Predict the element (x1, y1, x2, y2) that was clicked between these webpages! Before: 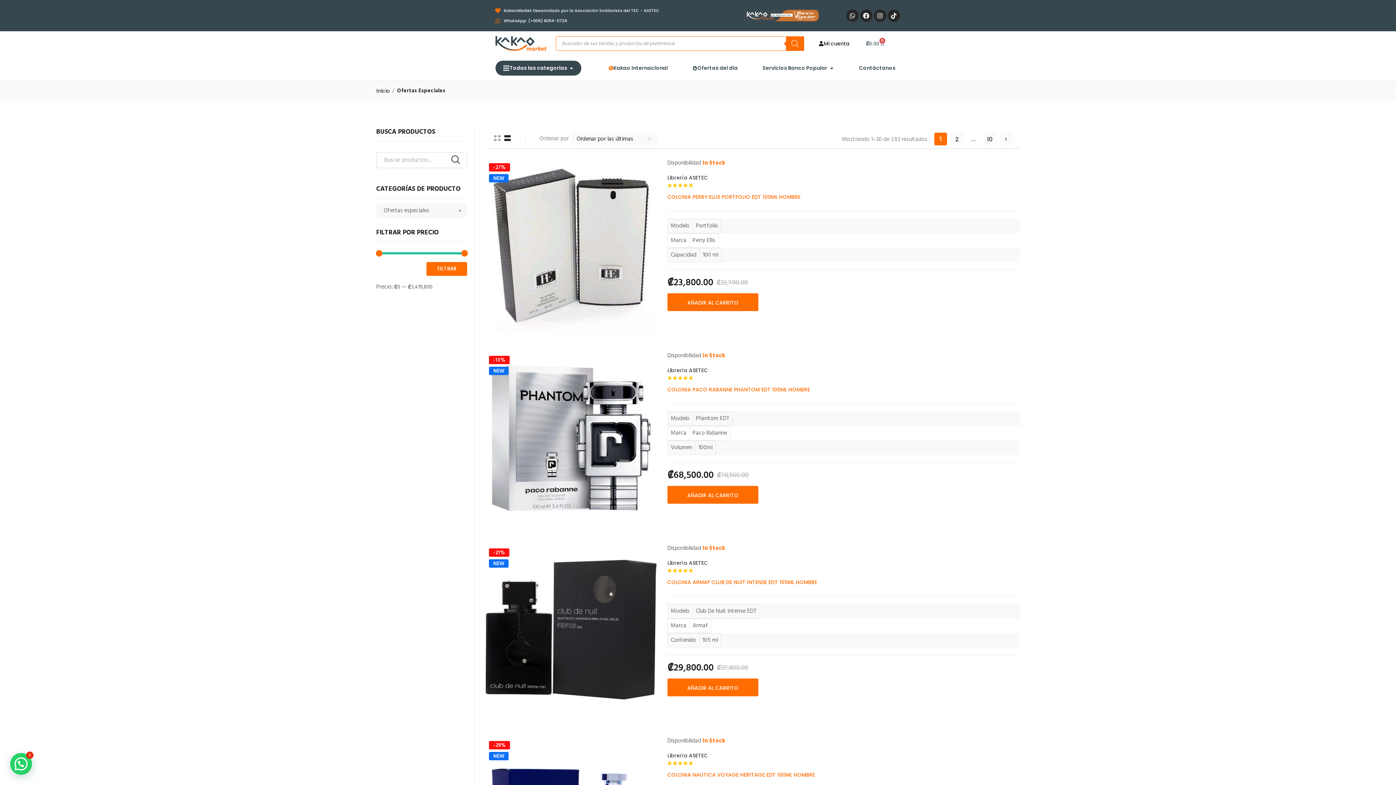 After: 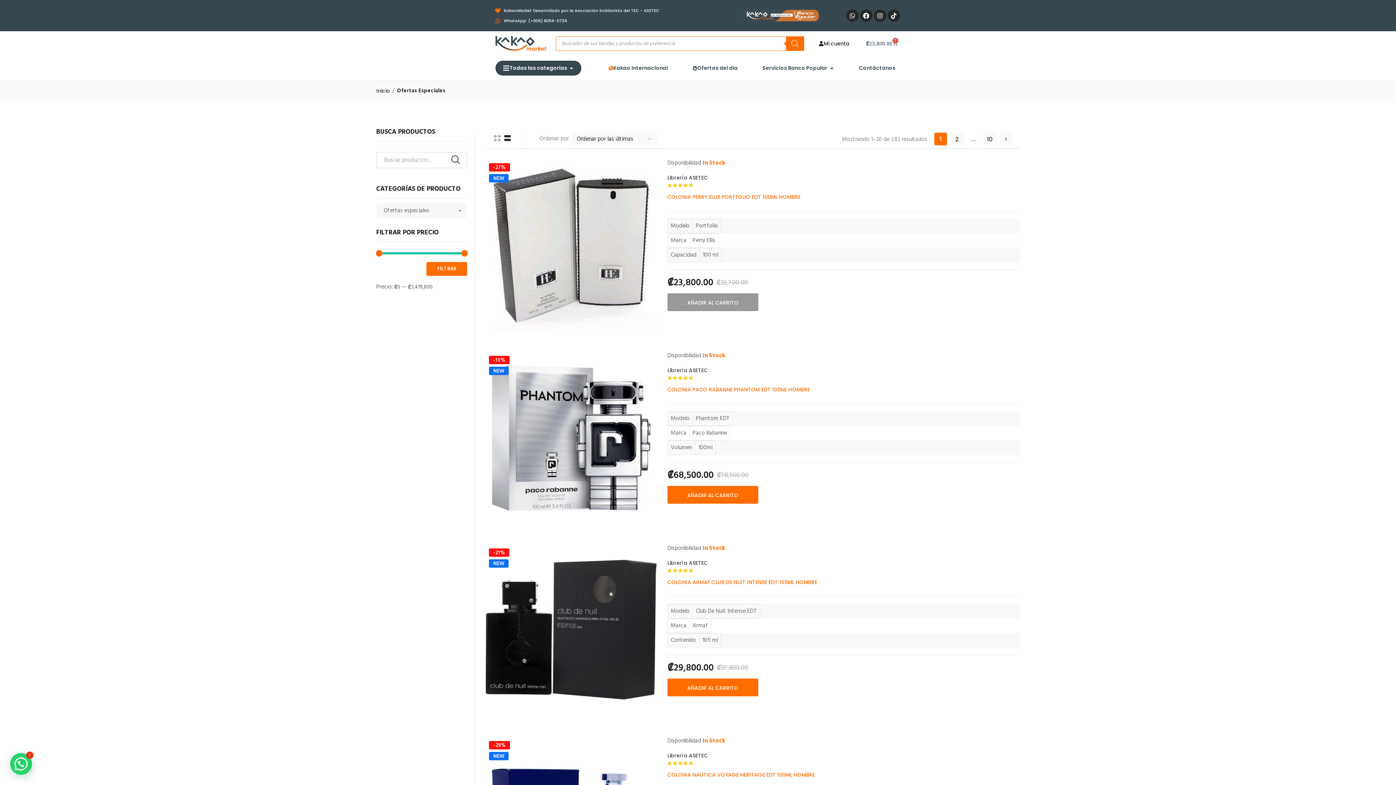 Action: label: Add to cart: “Colonia Perry Ellis Portfolio EDT 100ml Hombre” bbox: (667, 293, 758, 311)